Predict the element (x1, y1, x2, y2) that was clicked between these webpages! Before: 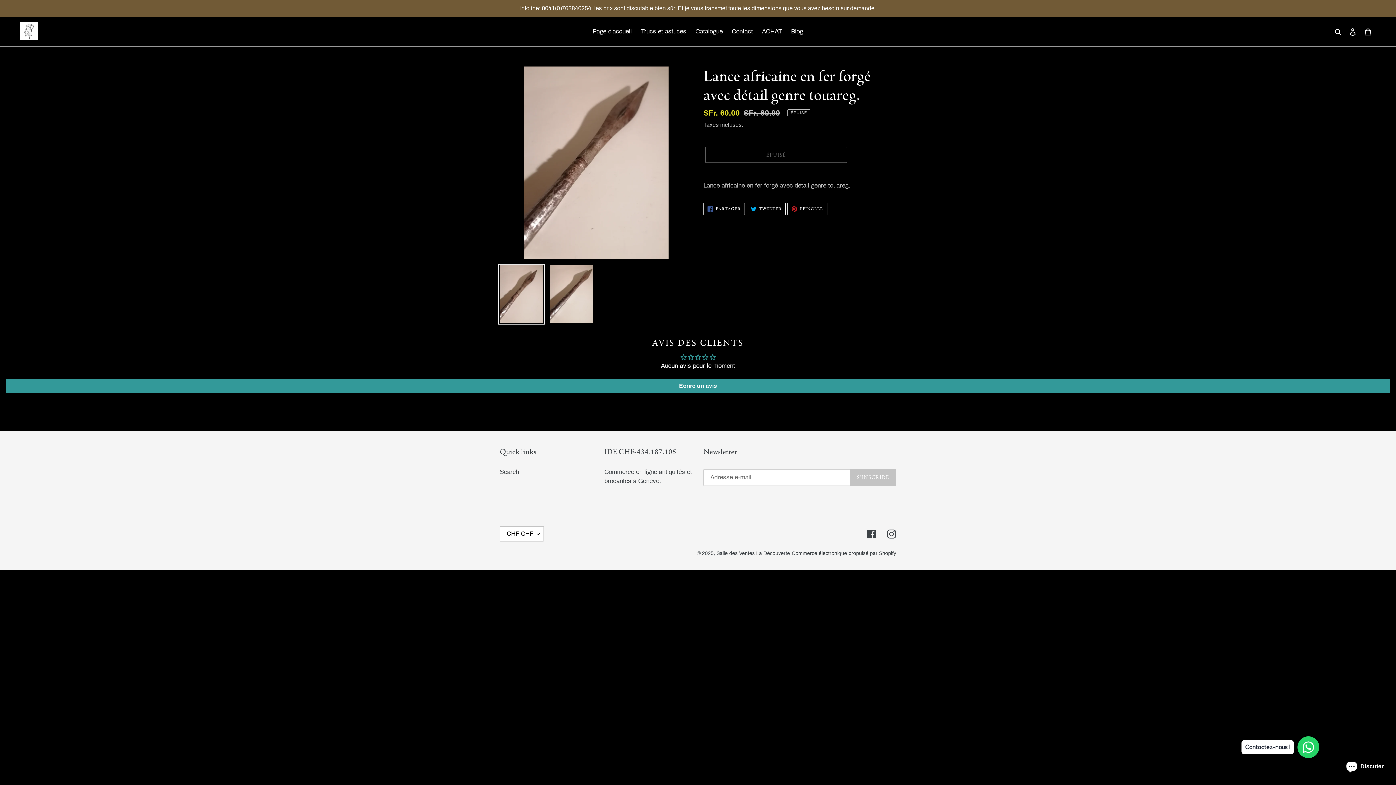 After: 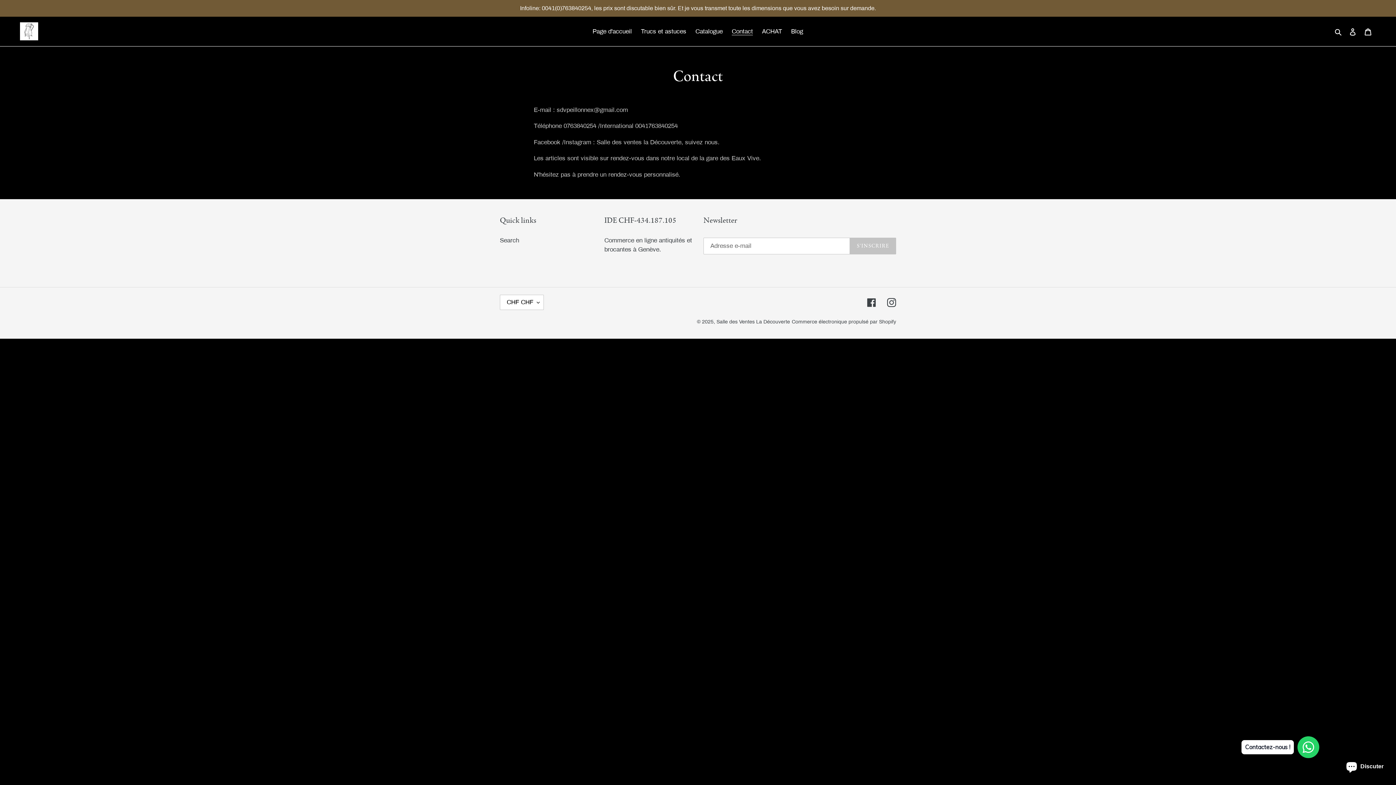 Action: label: Infoline: 0041(0)763840254, les prix sont discutable bien sûr. Et je vous transmet toute les dimensions que vous avez besoin sur demande. bbox: (0, 0, 1396, 16)